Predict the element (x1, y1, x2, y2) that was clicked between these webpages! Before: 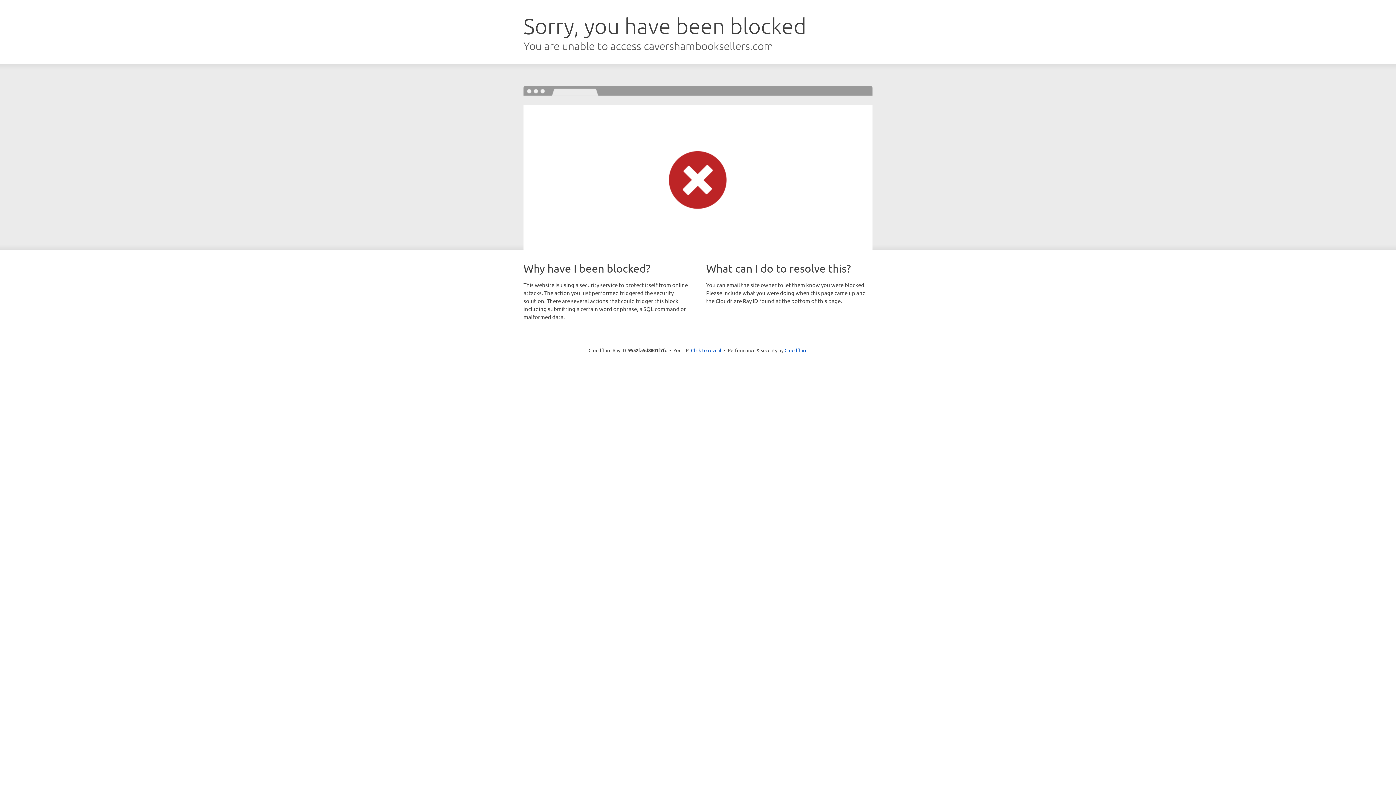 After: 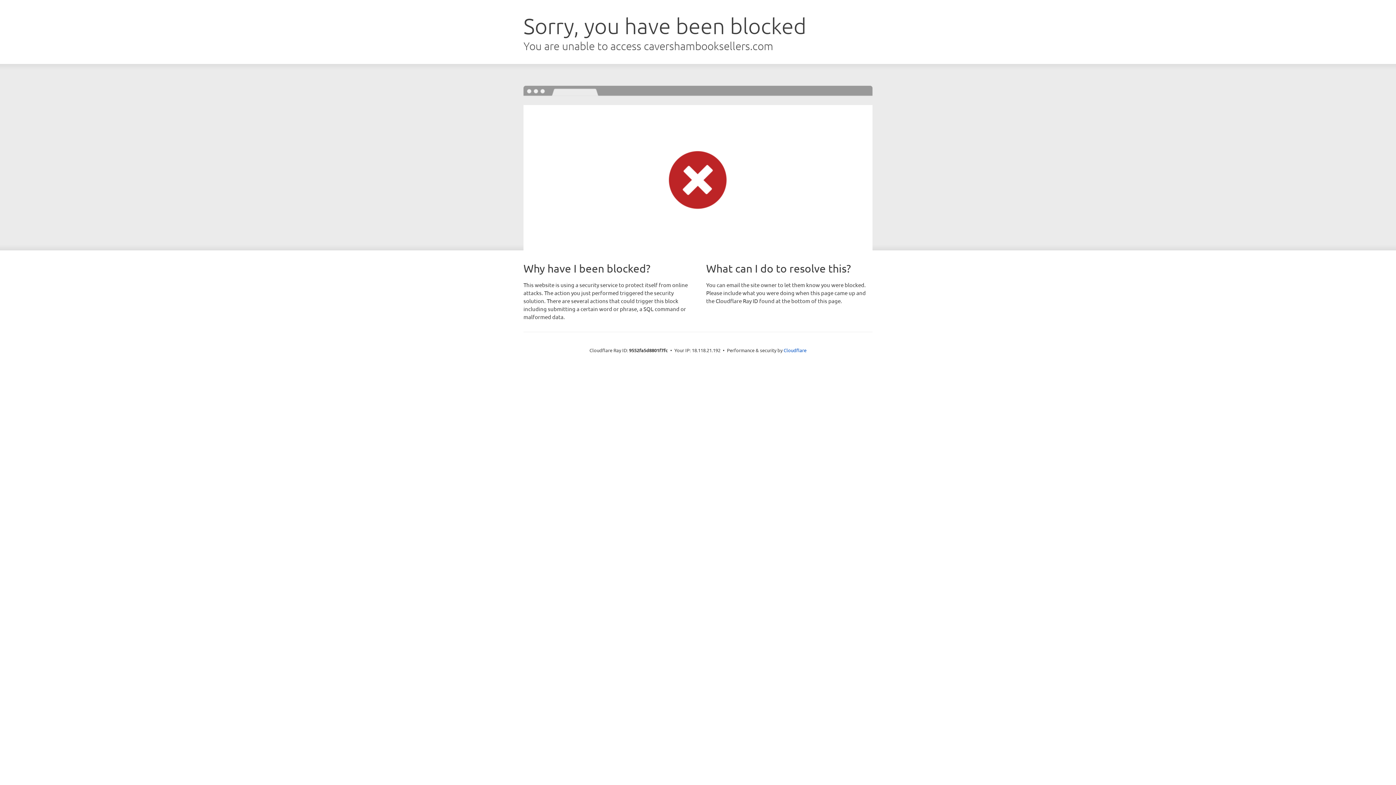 Action: label: Click to reveal bbox: (691, 346, 721, 353)